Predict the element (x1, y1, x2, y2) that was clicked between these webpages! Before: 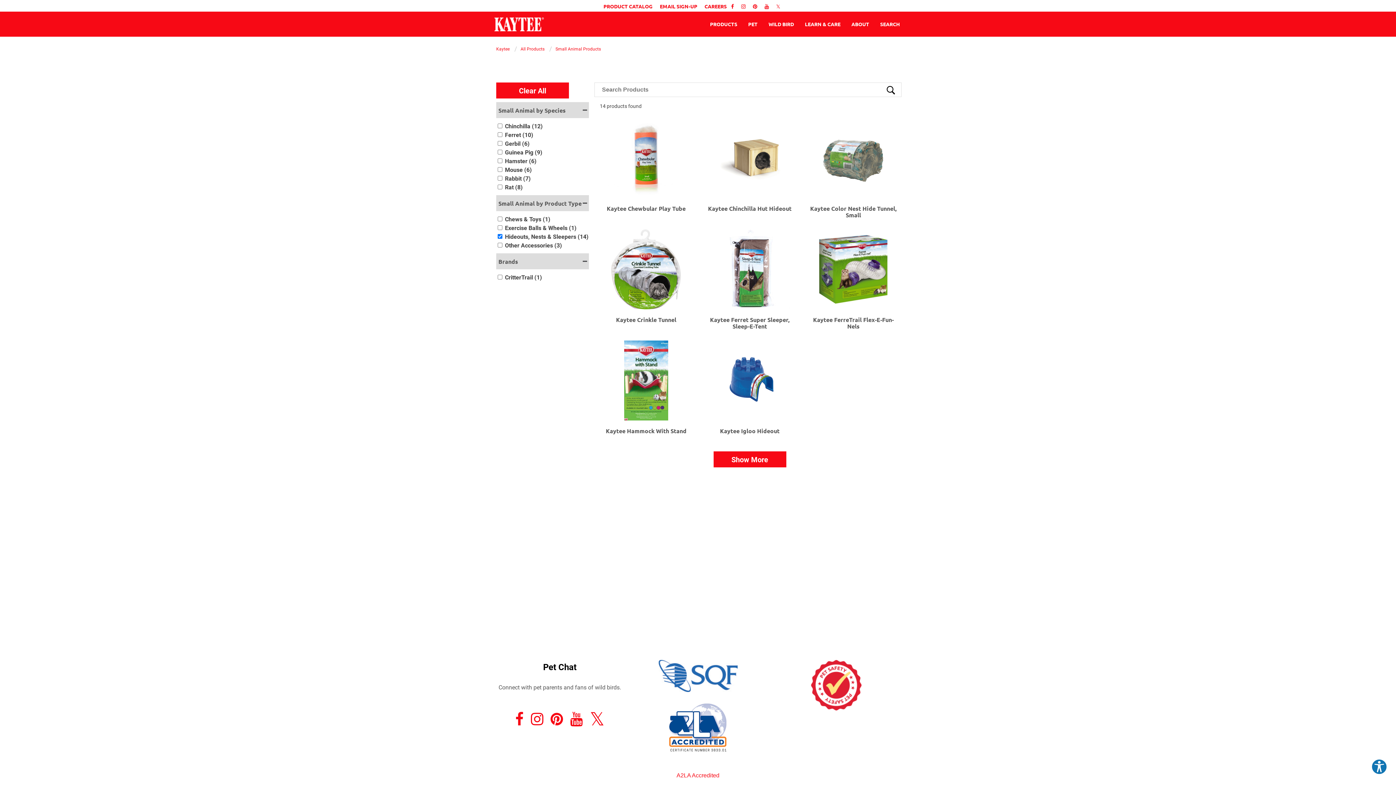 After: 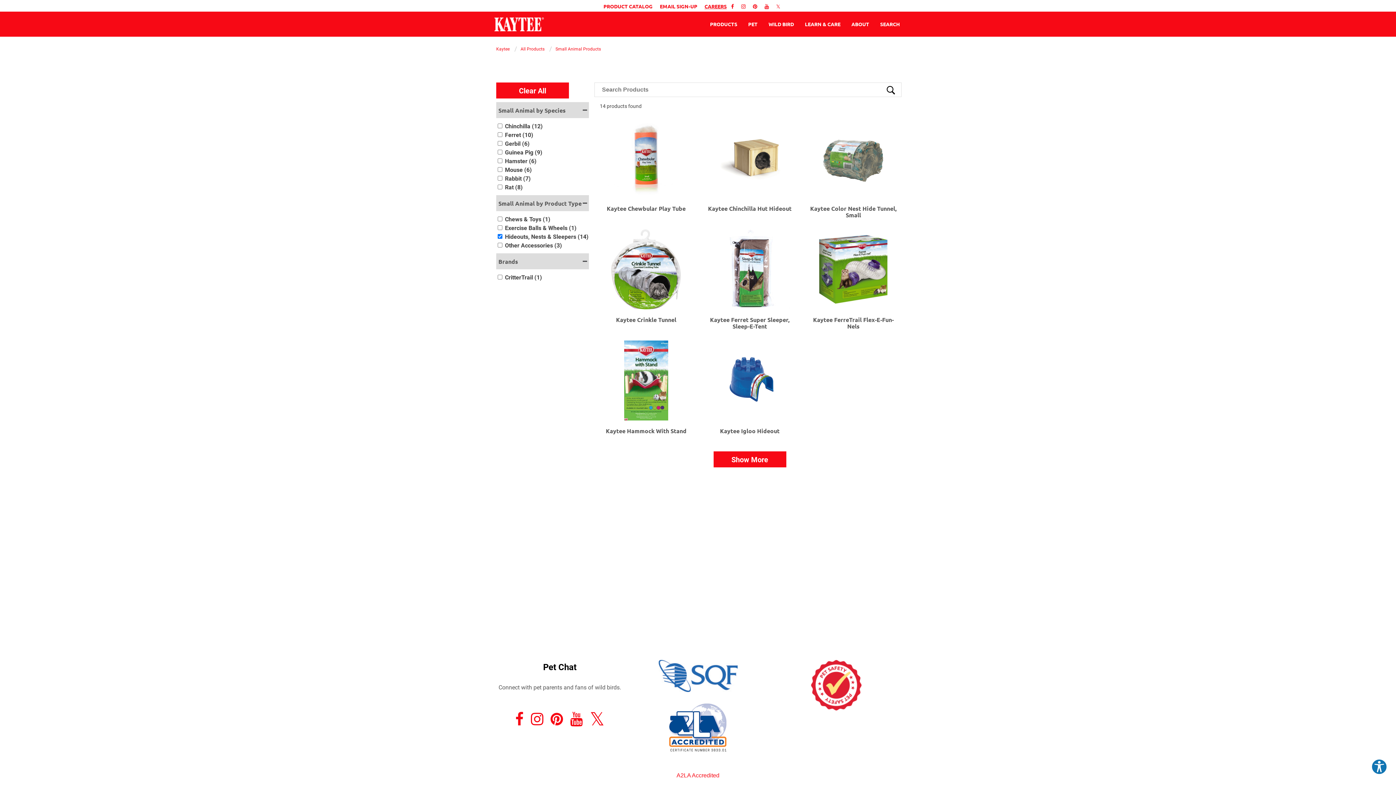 Action: label: CAREERS bbox: (701, 2, 730, 9)